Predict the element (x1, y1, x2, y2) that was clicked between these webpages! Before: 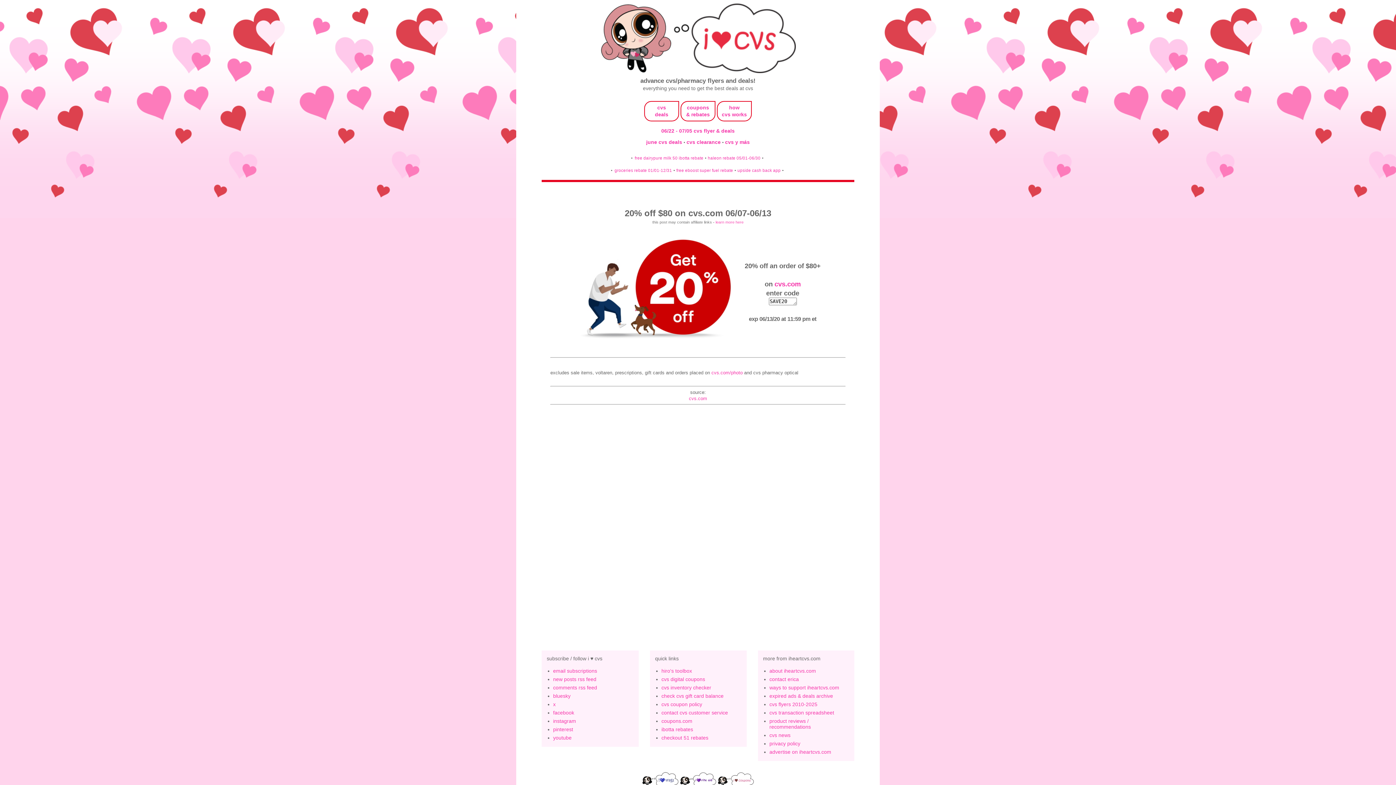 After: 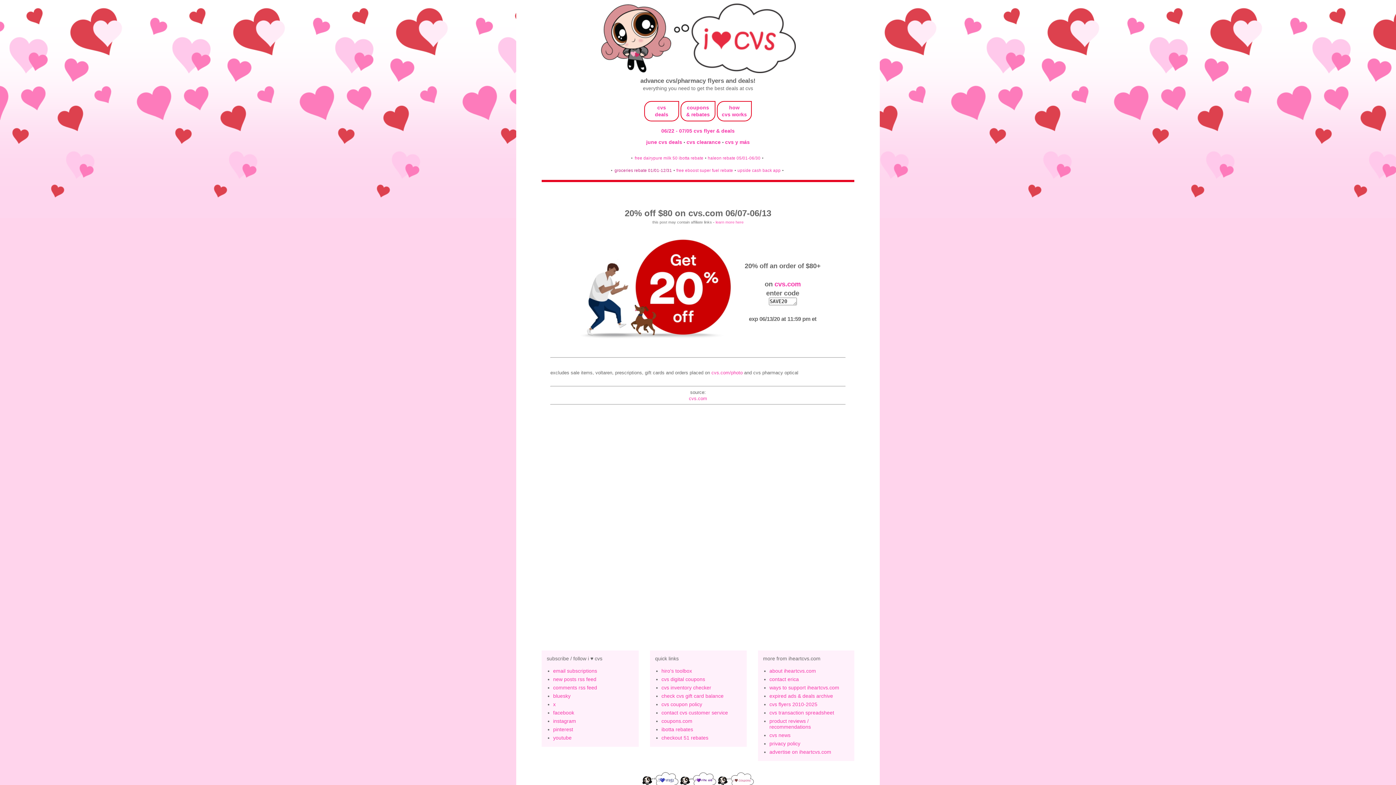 Action: bbox: (614, 168, 672, 172) label: groceries rebate 01/01-12/31